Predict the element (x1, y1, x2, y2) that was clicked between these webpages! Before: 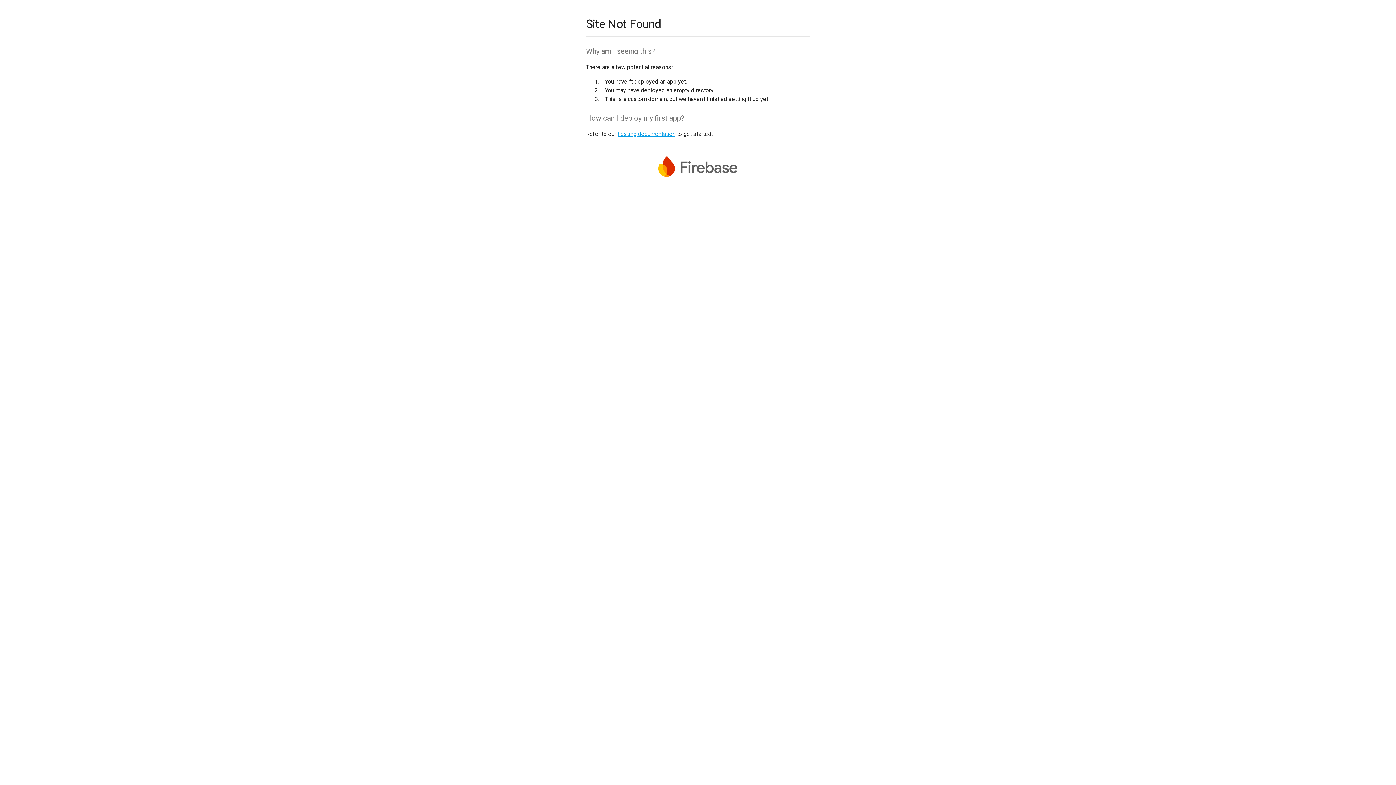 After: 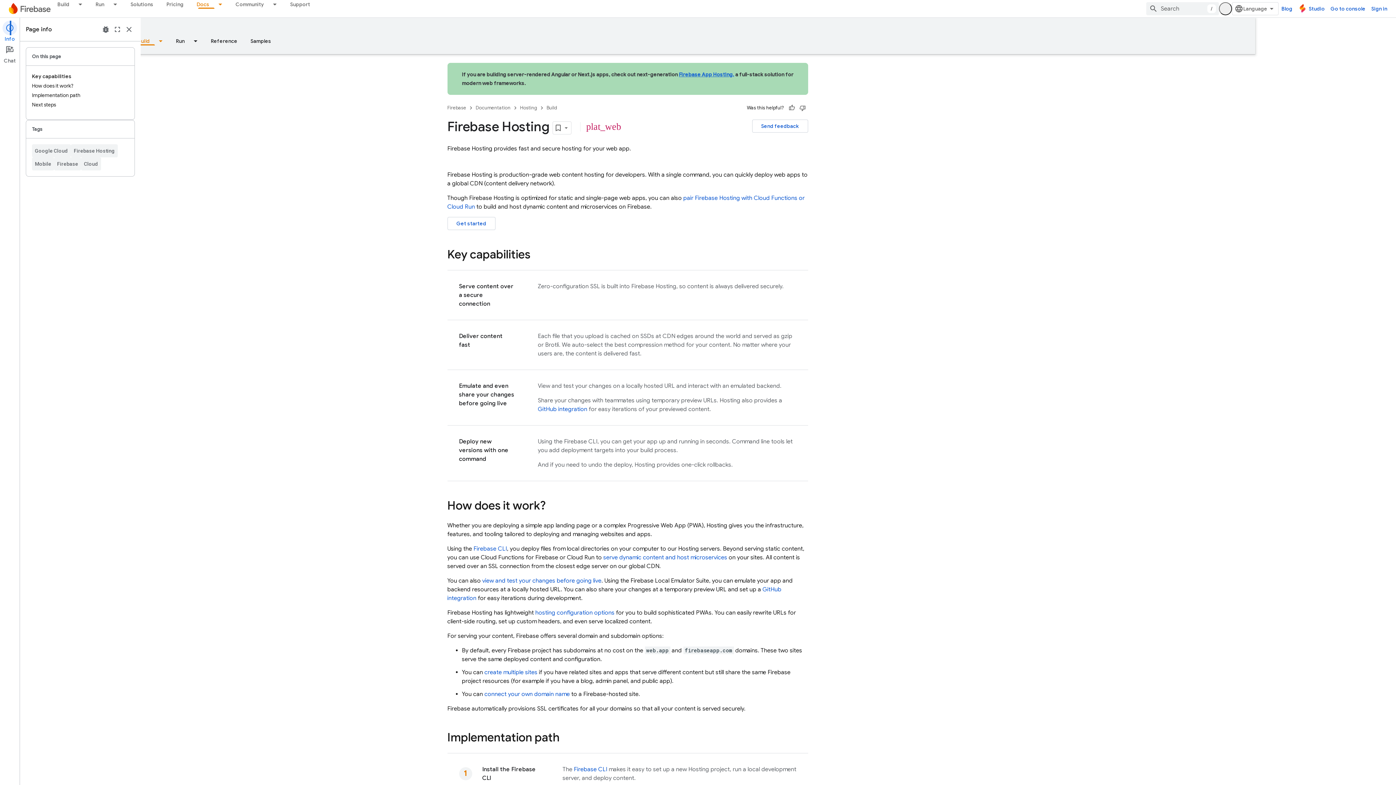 Action: label: hosting documentation bbox: (617, 130, 675, 137)